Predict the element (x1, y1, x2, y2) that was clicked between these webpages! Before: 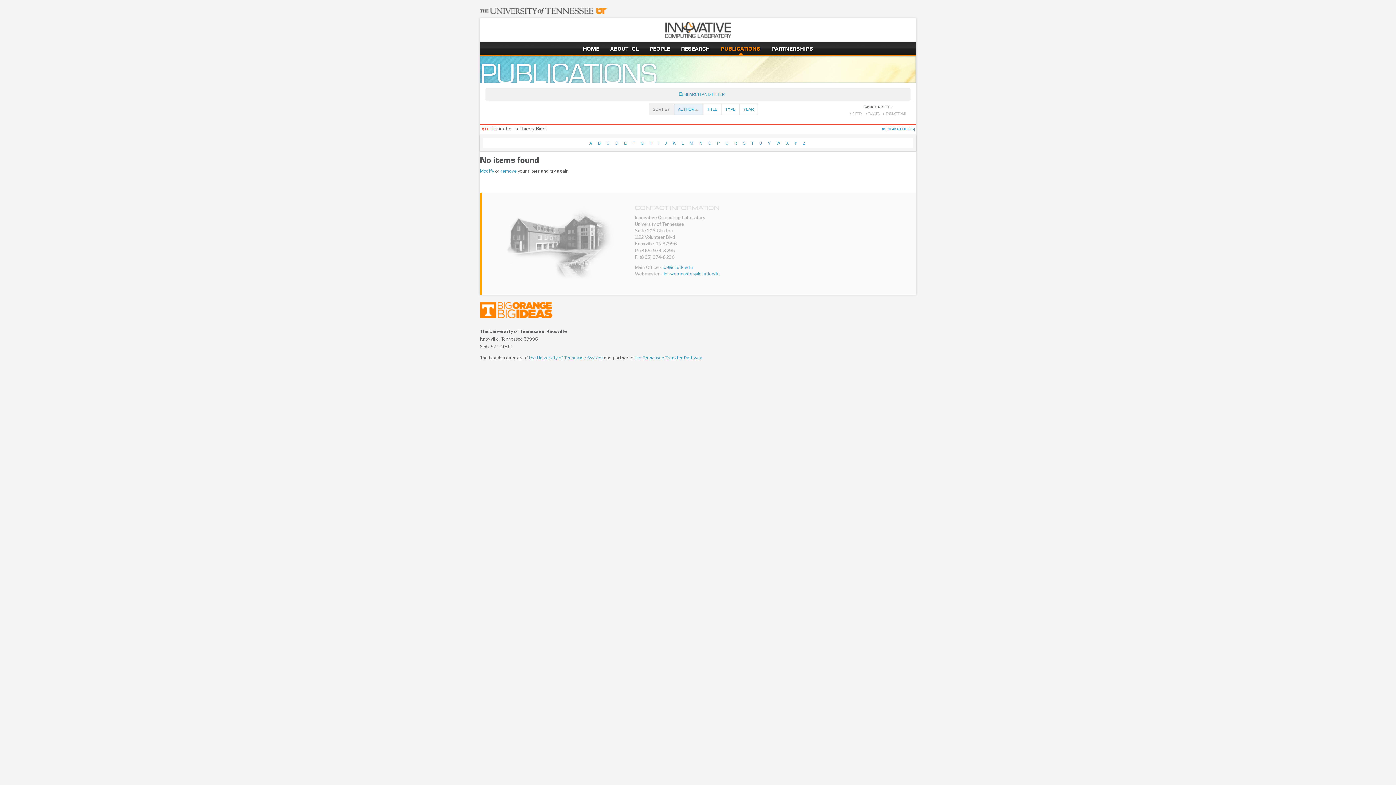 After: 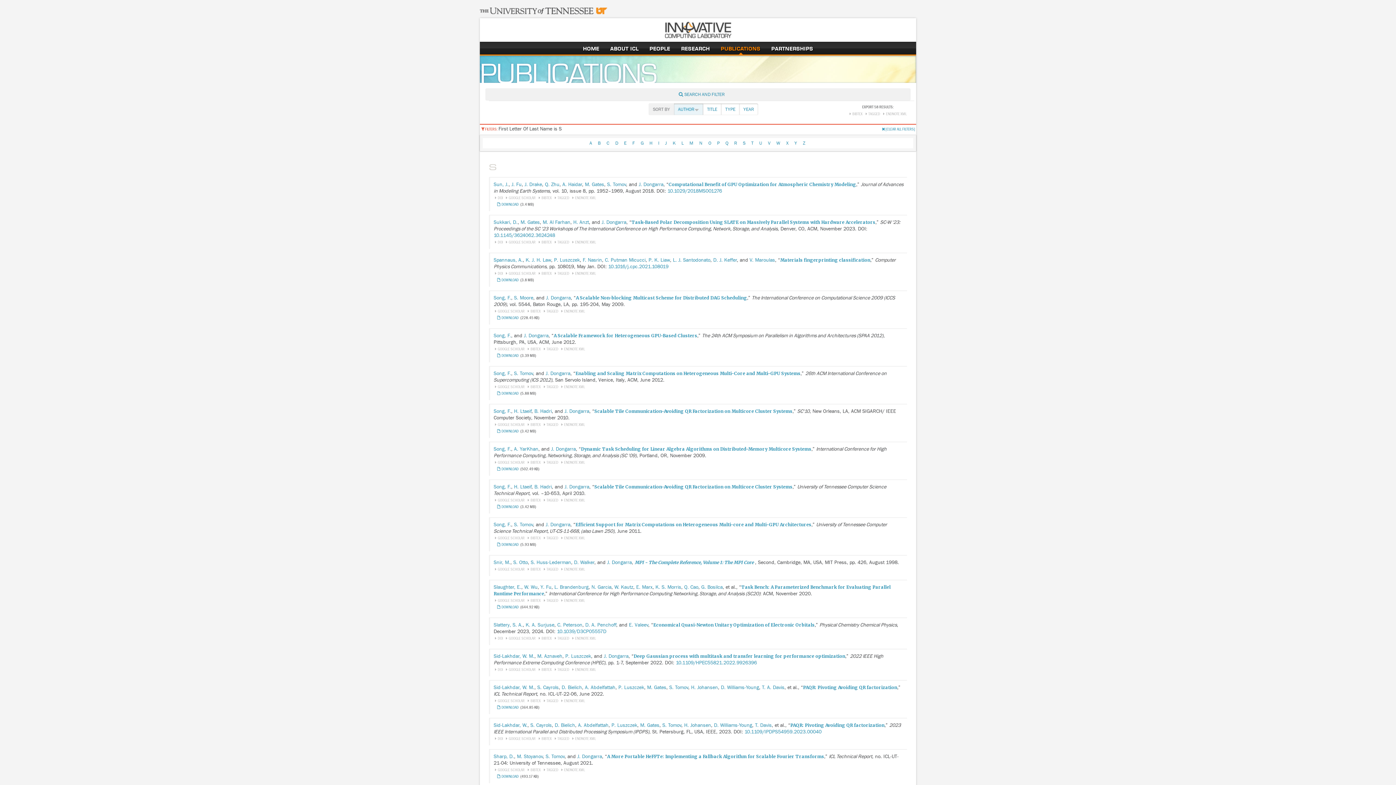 Action: bbox: (740, 140, 748, 145) label: S